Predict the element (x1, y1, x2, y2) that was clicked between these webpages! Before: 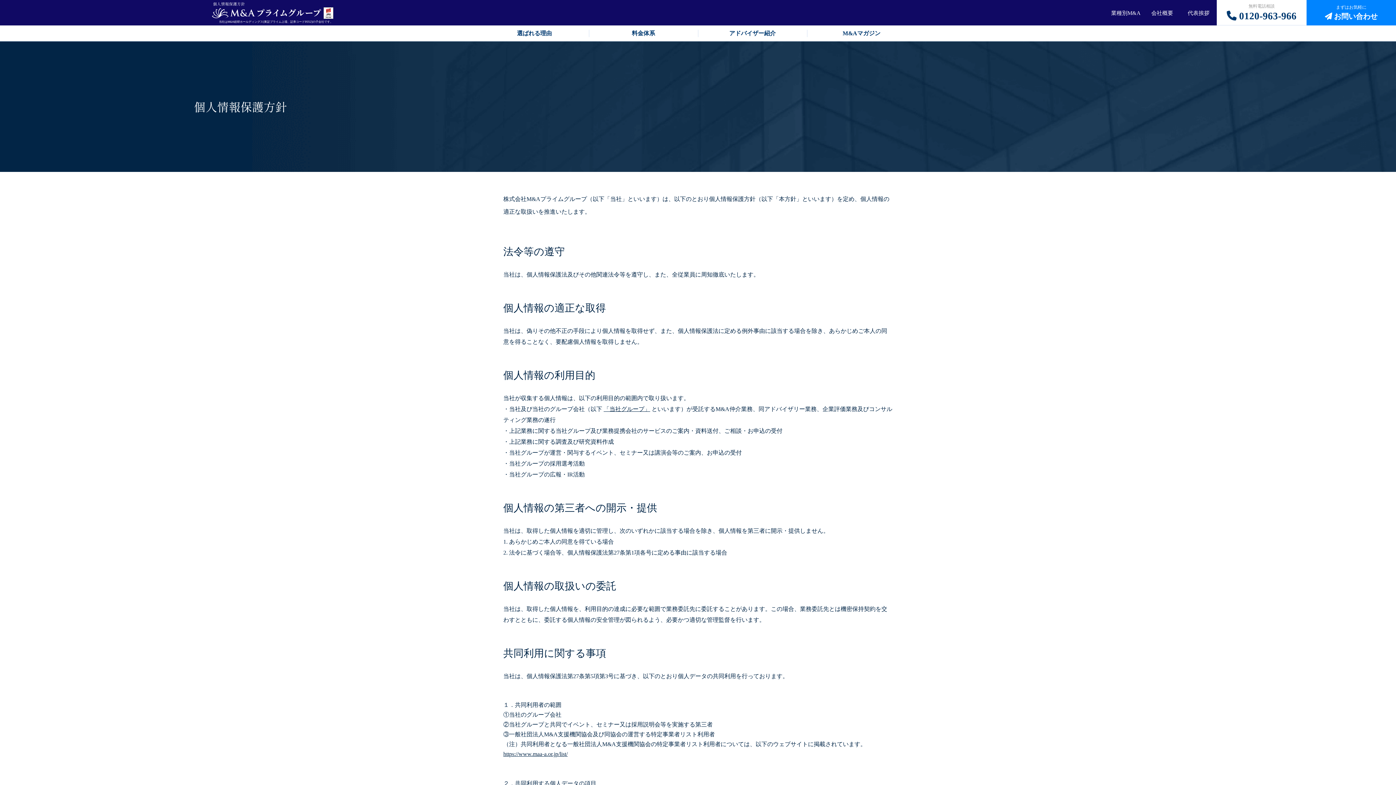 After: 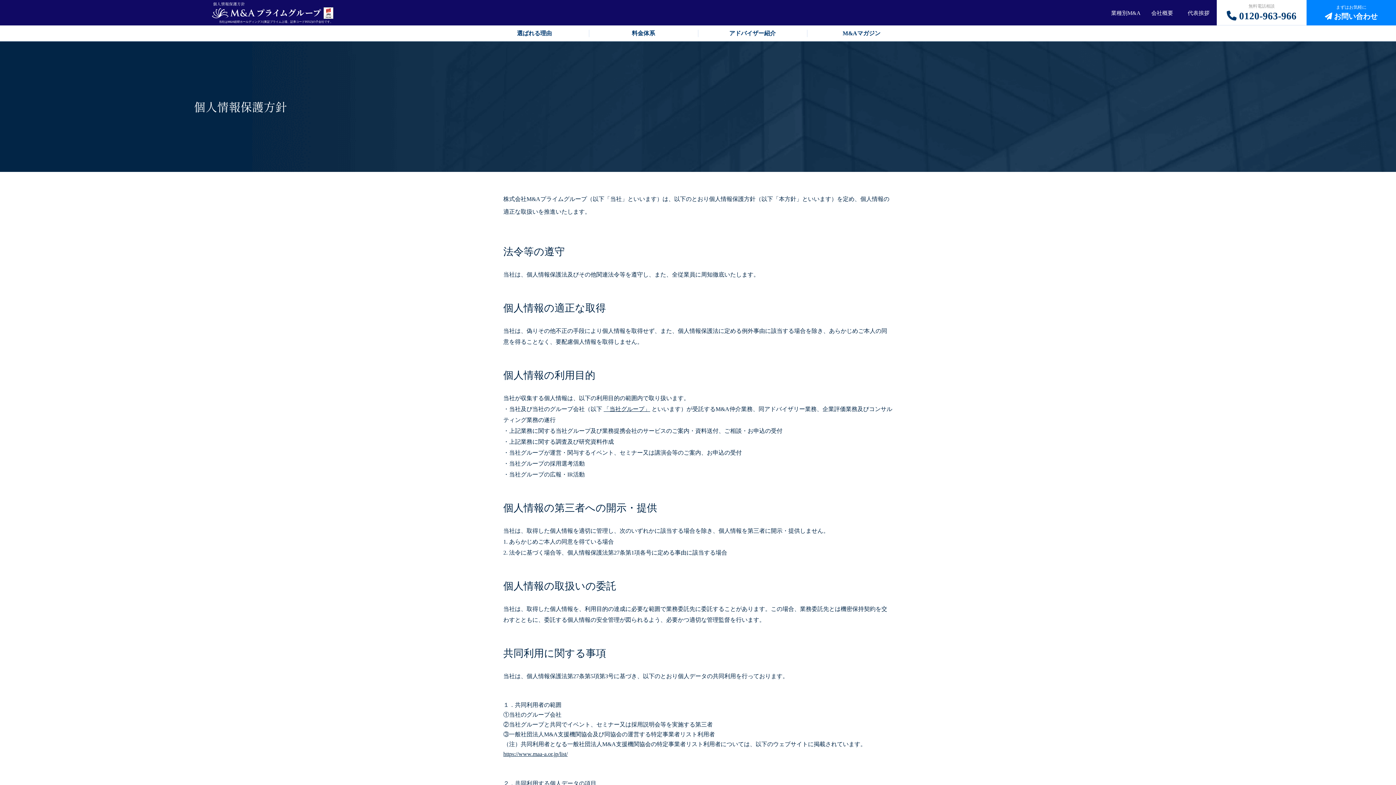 Action: bbox: (503, 751, 567, 757) label: https://www.maa-a.or.jp/list/